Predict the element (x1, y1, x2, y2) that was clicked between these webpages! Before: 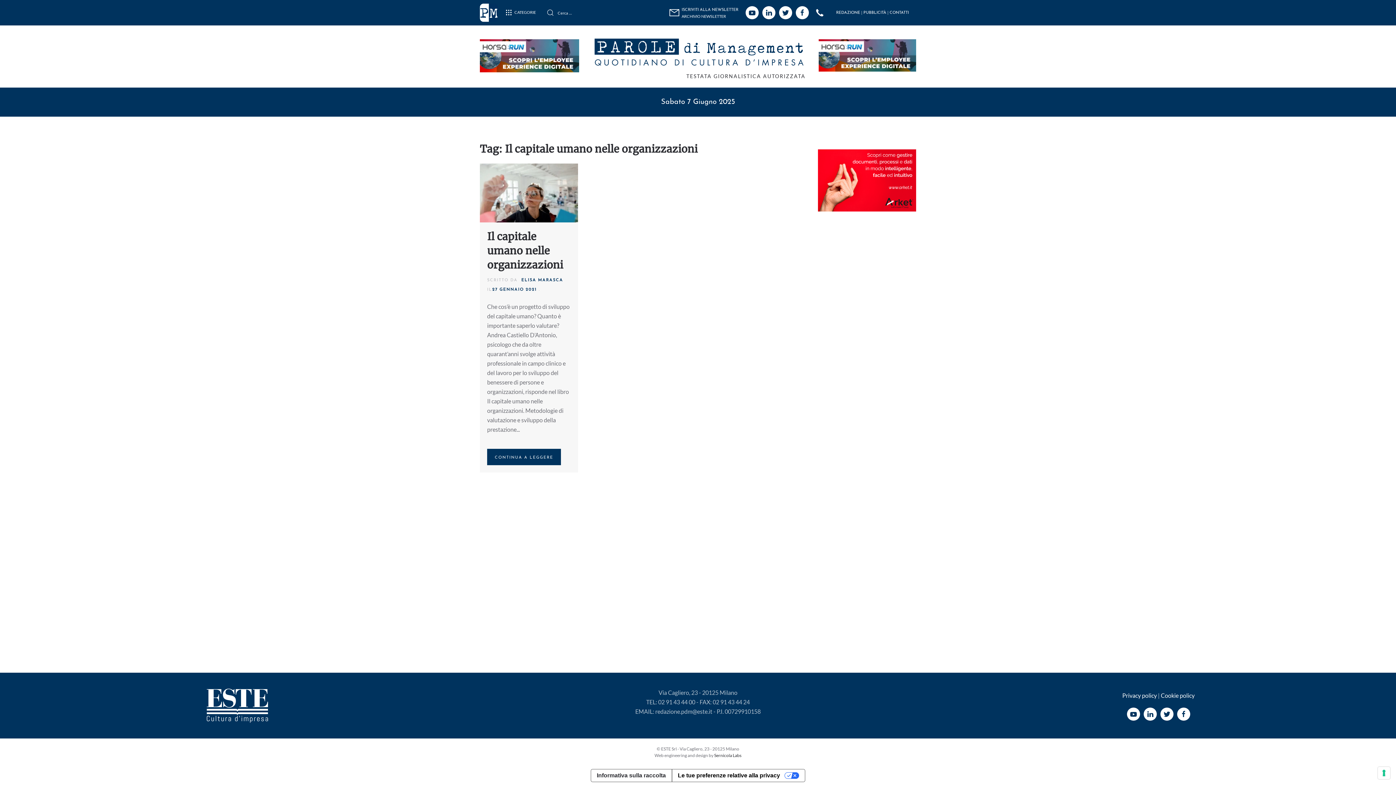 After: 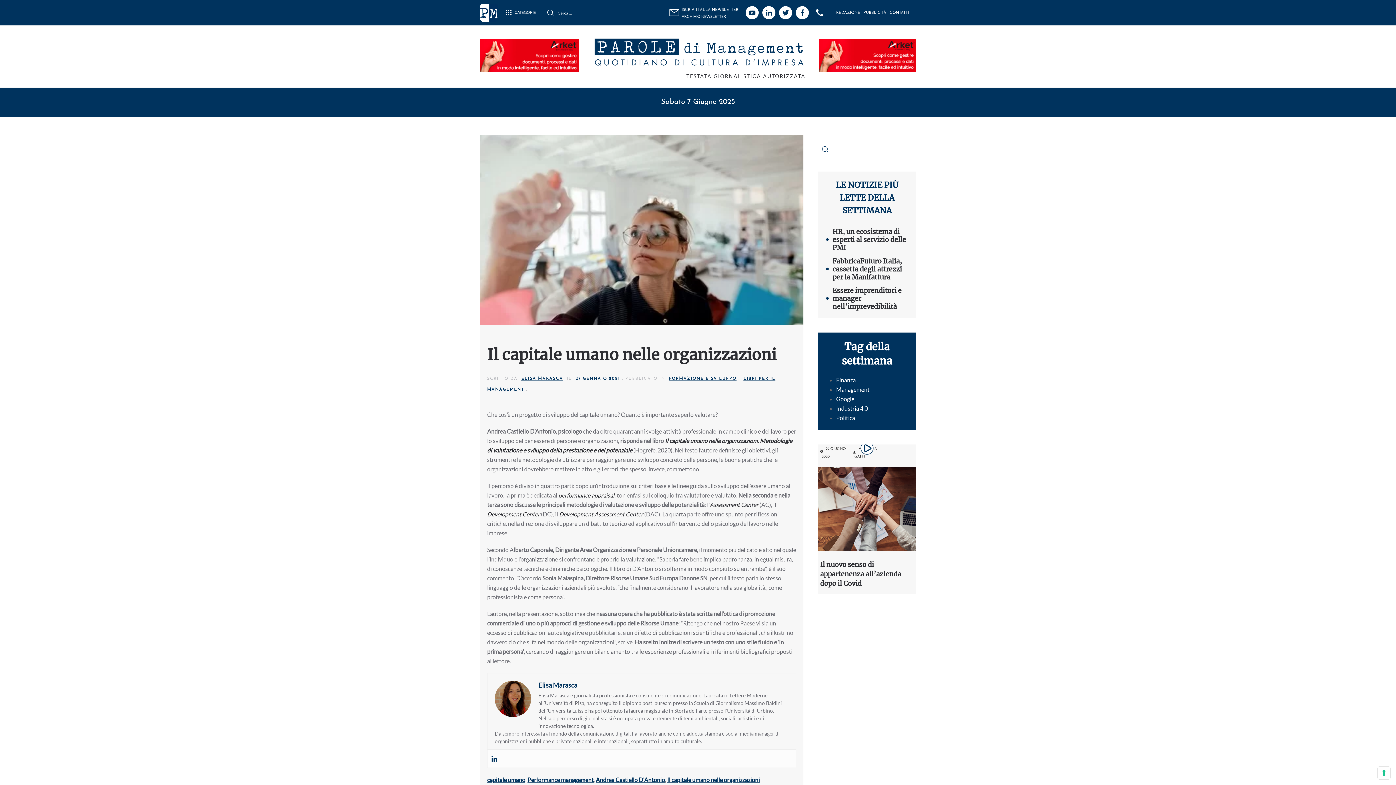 Action: bbox: (480, 188, 578, 195)